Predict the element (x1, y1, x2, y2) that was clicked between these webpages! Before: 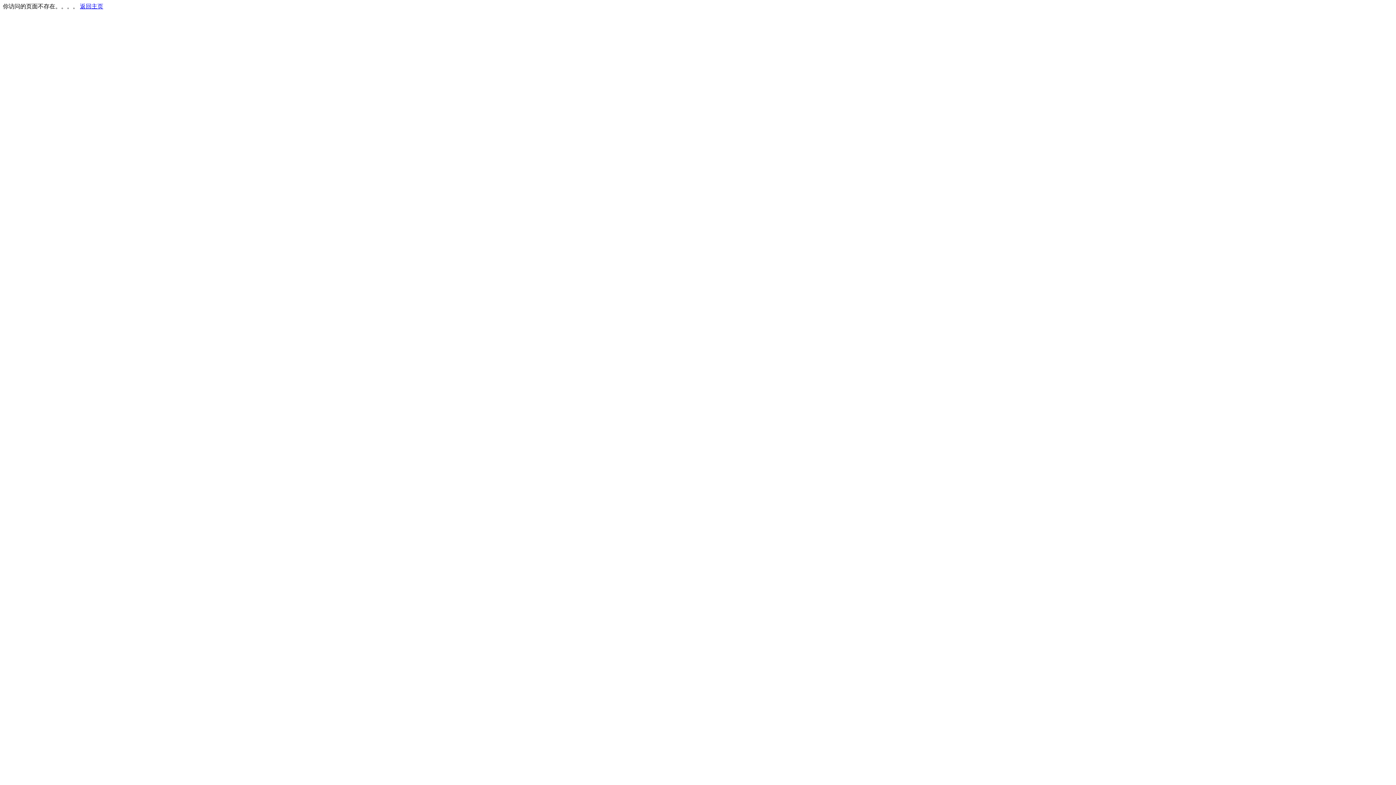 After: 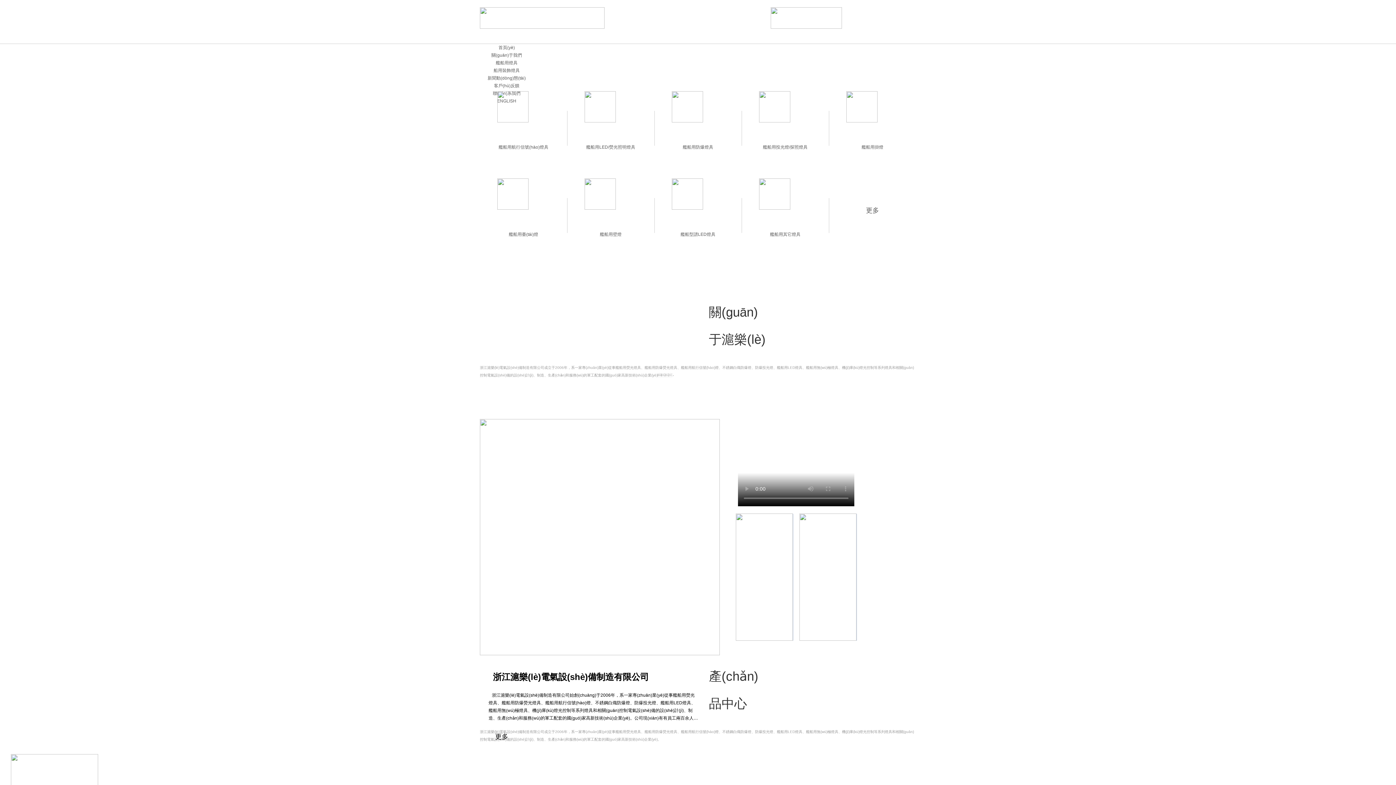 Action: label: 返回主页 bbox: (80, 3, 103, 9)